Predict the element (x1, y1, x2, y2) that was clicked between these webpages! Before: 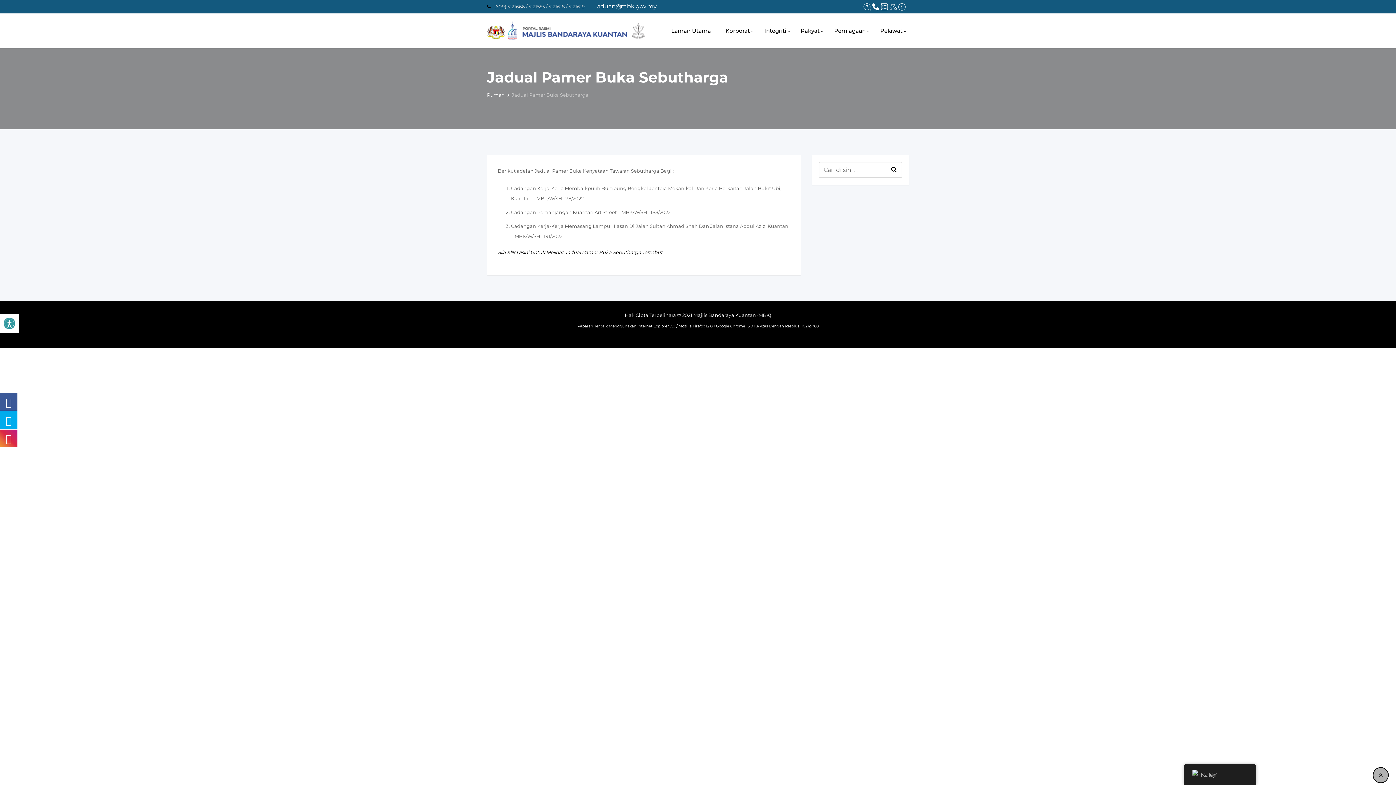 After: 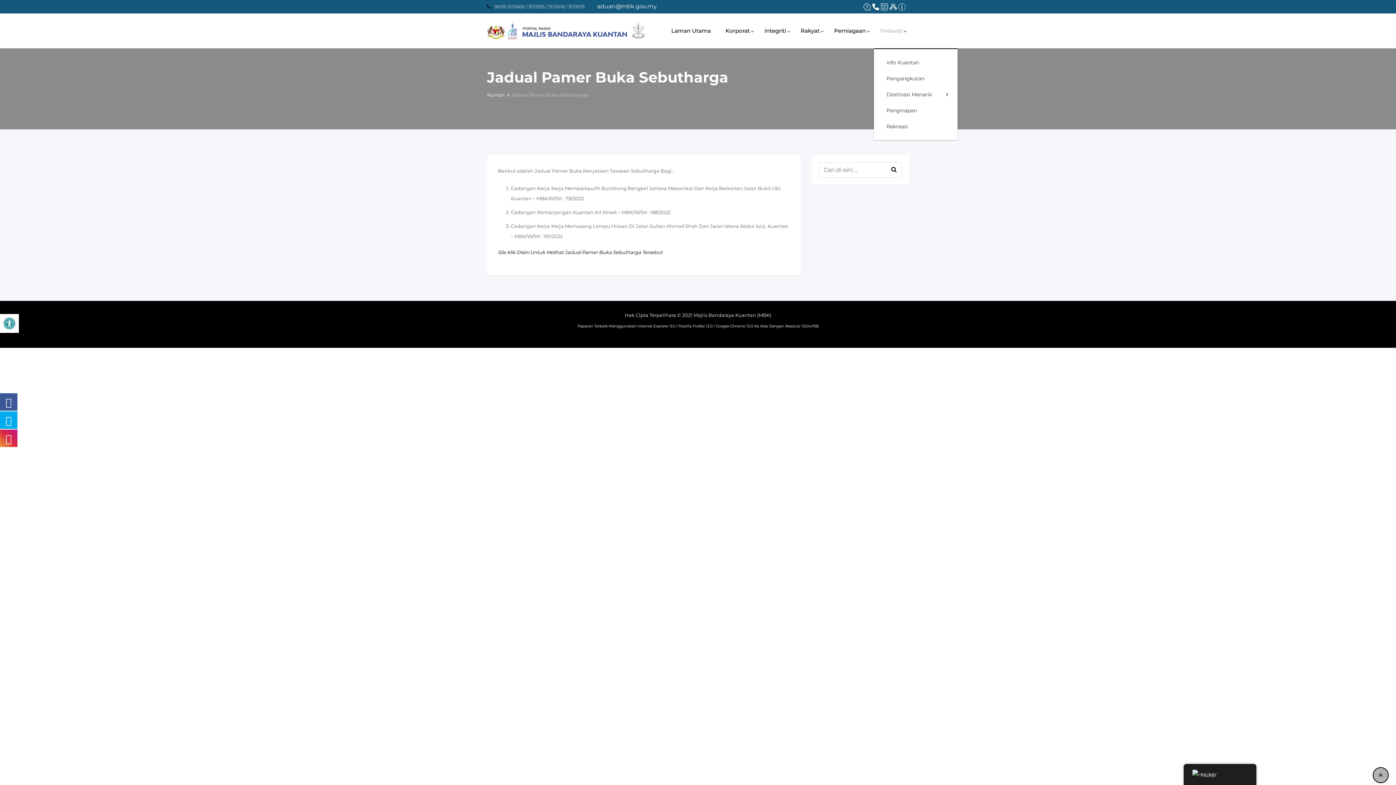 Action: label: Pelawat bbox: (874, 13, 909, 48)